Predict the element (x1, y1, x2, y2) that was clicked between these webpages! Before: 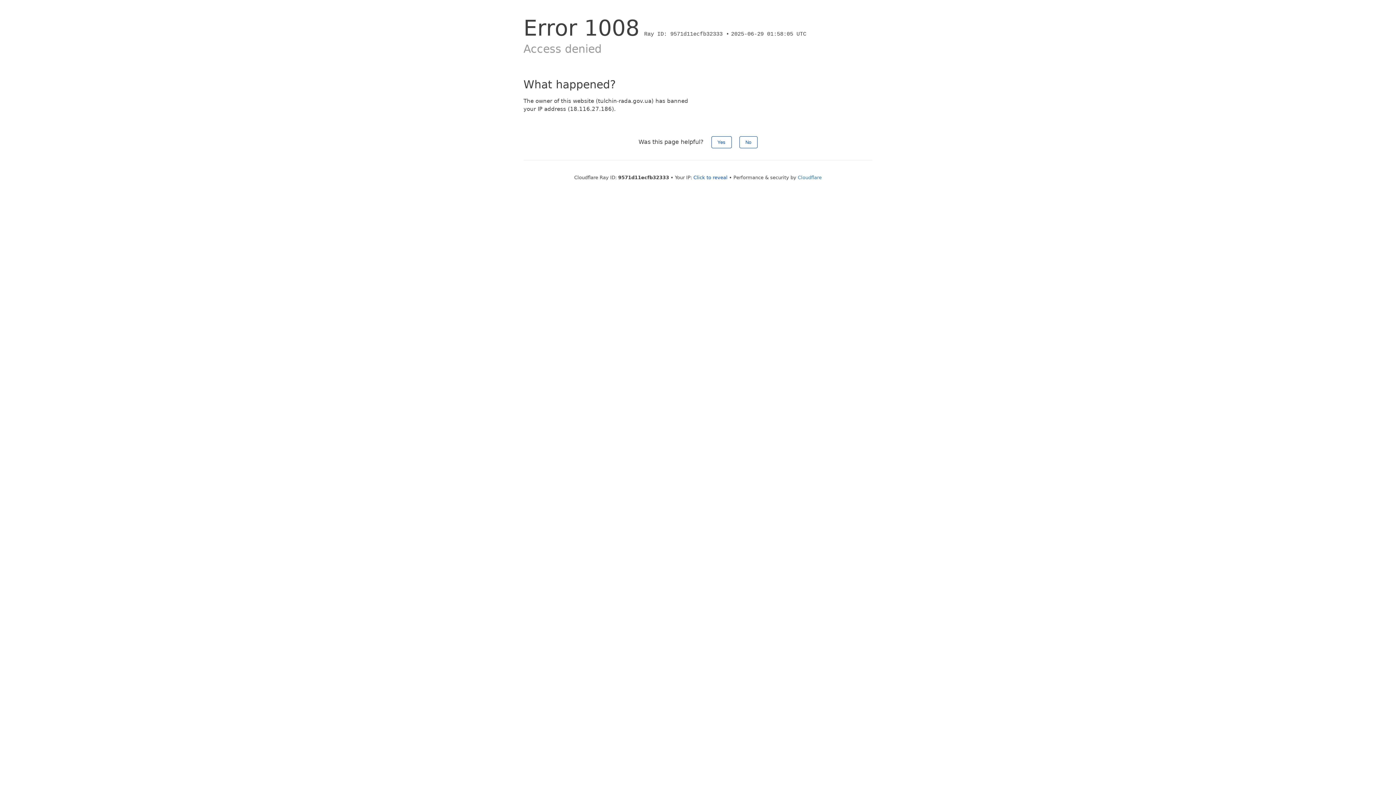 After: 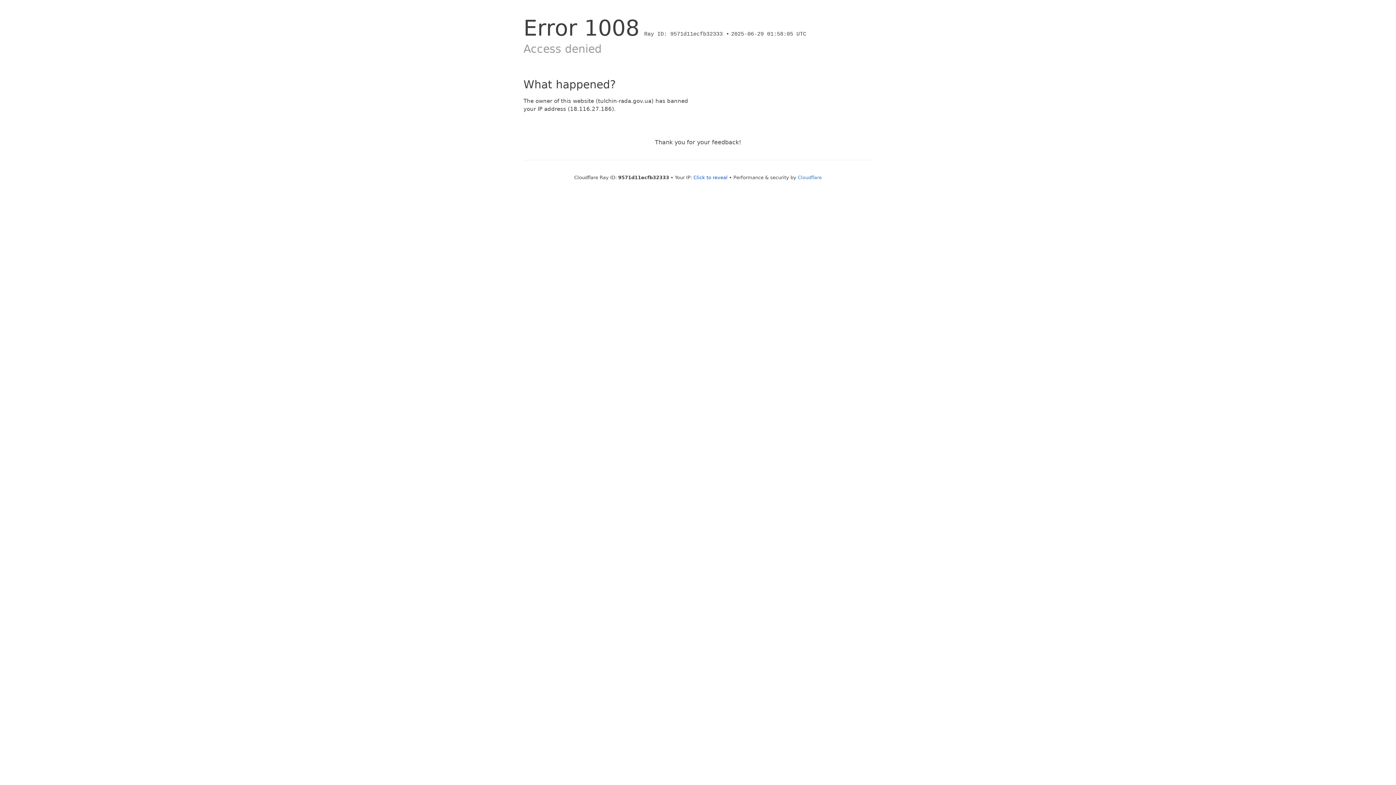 Action: label: No bbox: (739, 136, 757, 148)